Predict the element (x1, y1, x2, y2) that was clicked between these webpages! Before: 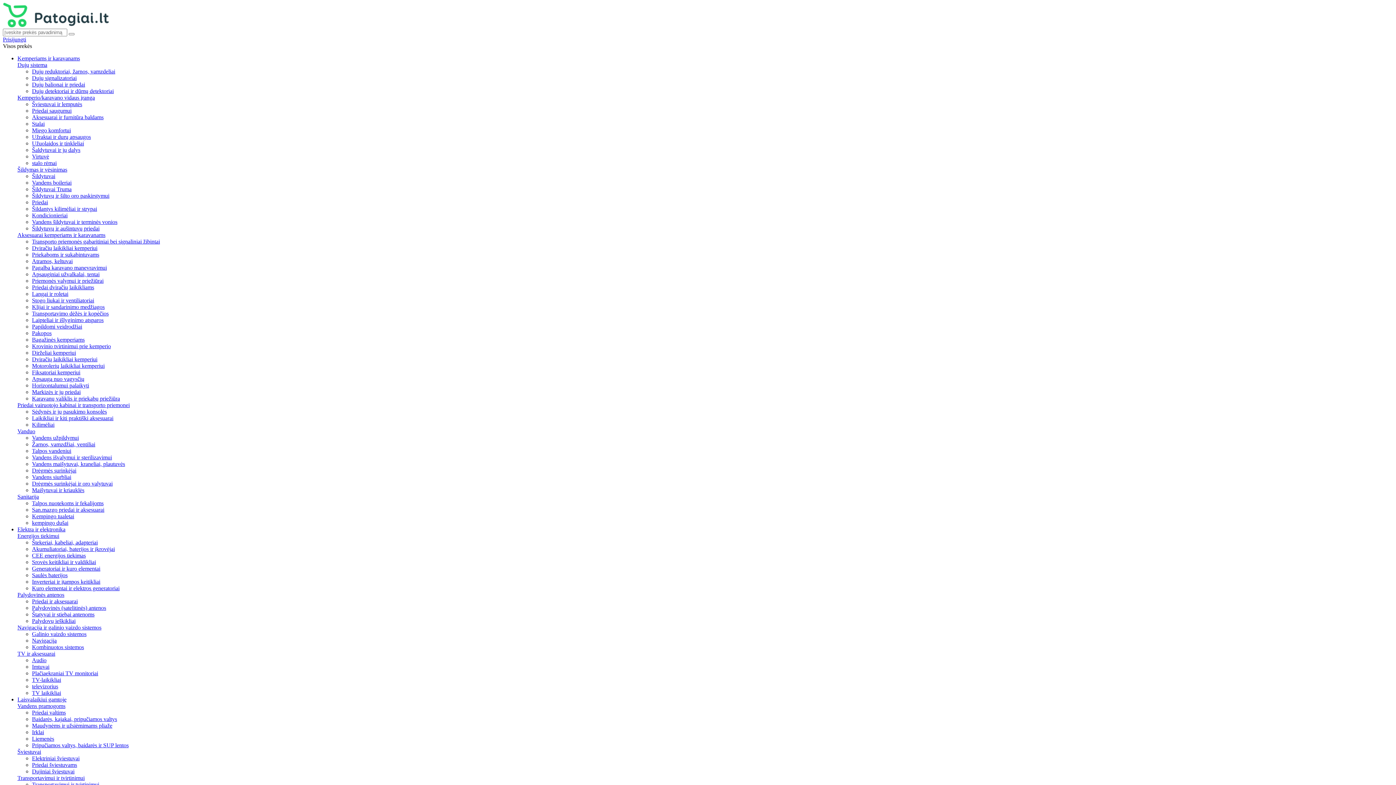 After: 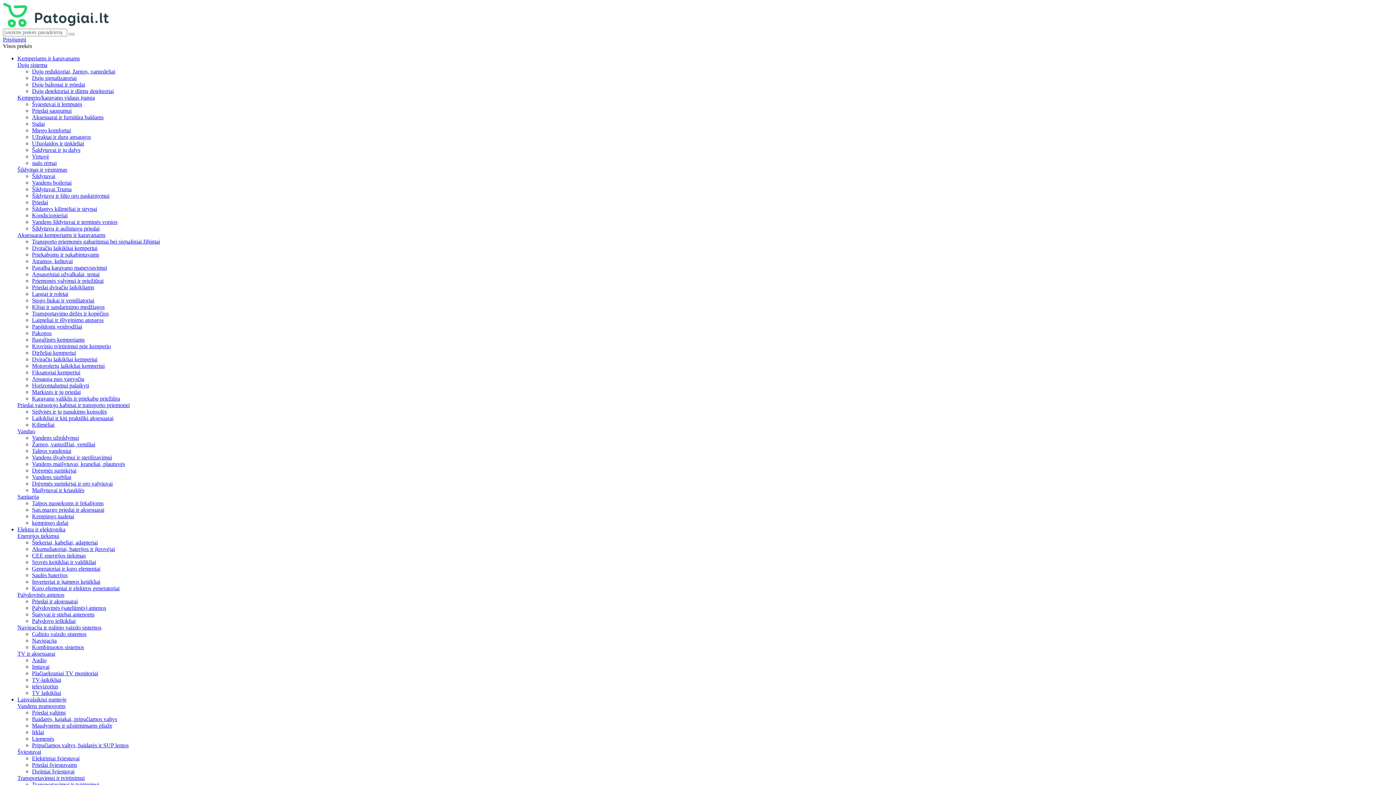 Action: bbox: (32, 598, 77, 604) label: Priedai ir aksesuarai